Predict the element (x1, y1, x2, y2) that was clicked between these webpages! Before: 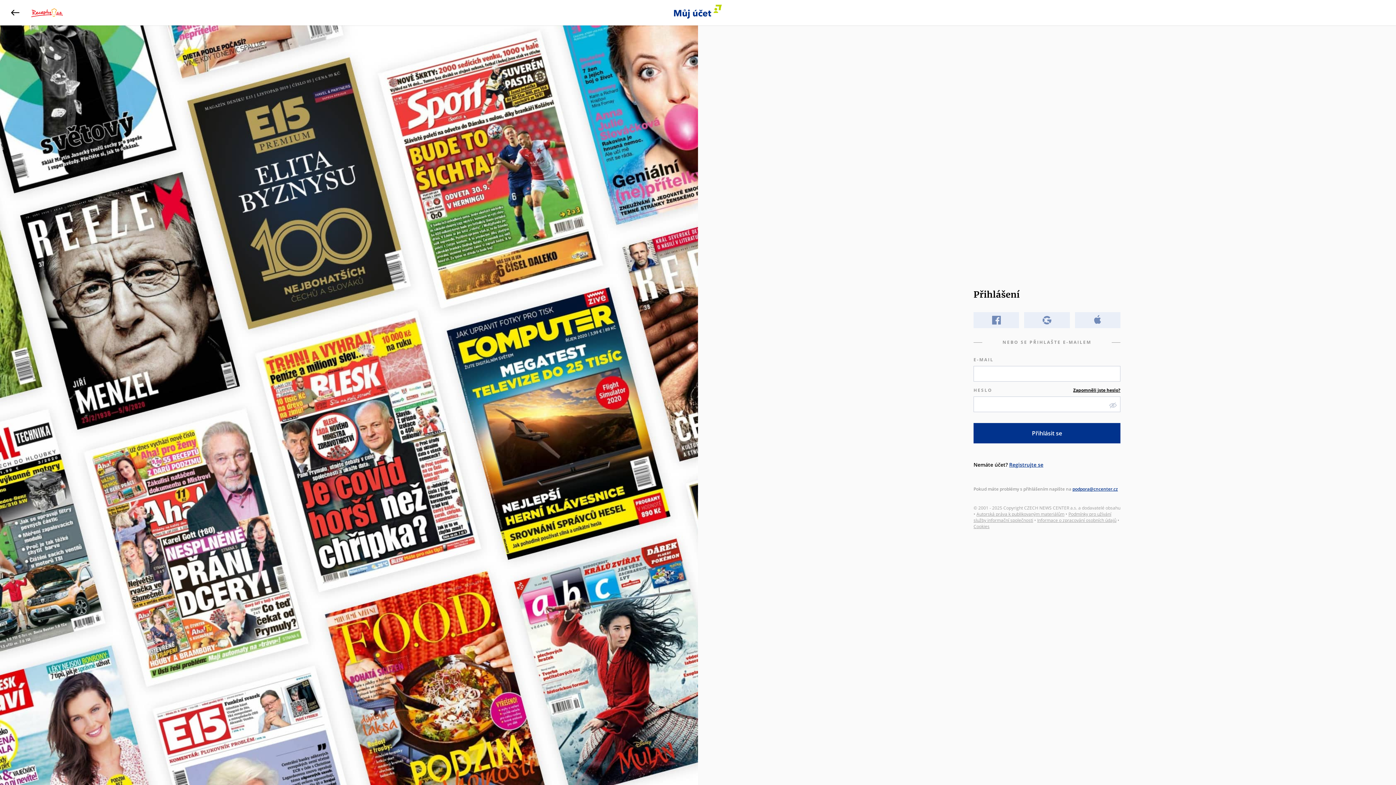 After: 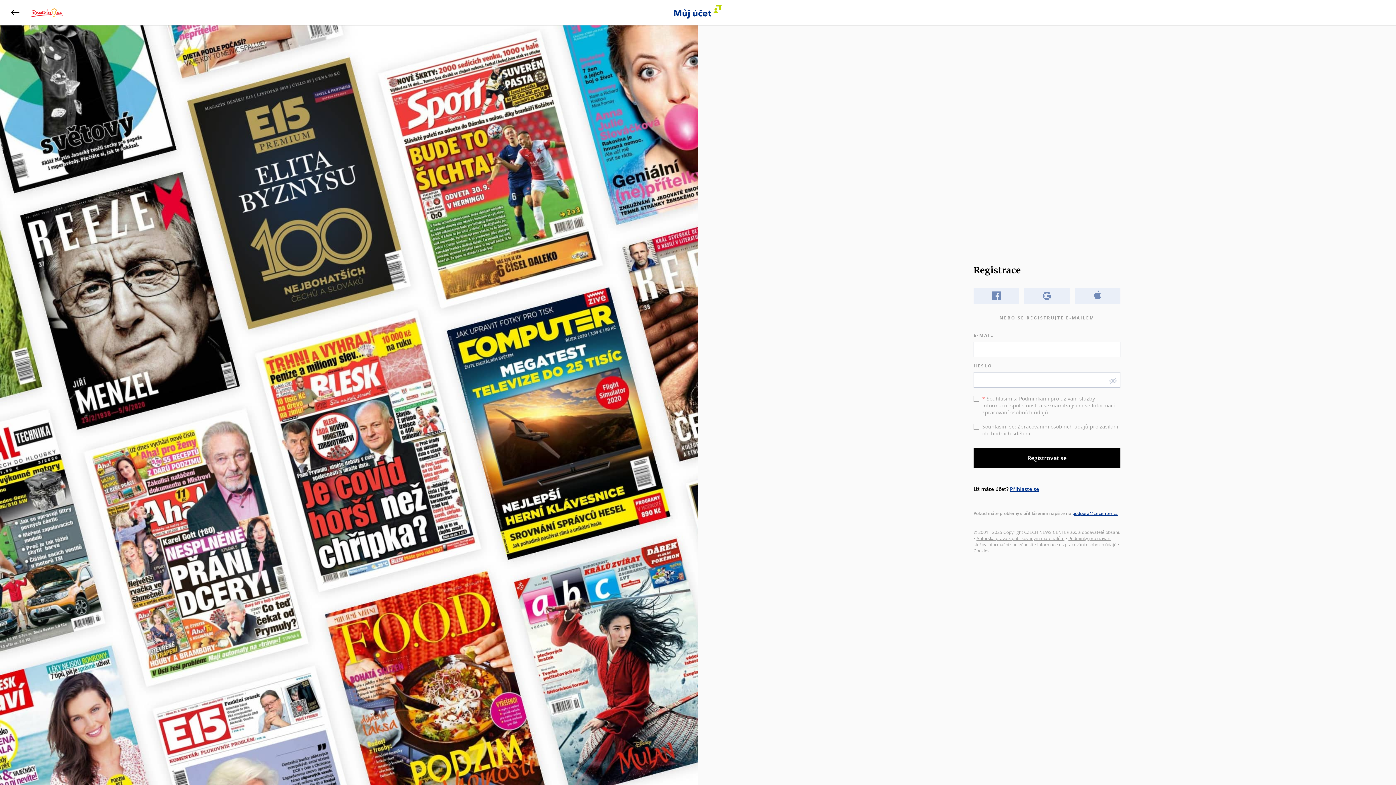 Action: bbox: (1009, 461, 1043, 468) label: Registrujte se